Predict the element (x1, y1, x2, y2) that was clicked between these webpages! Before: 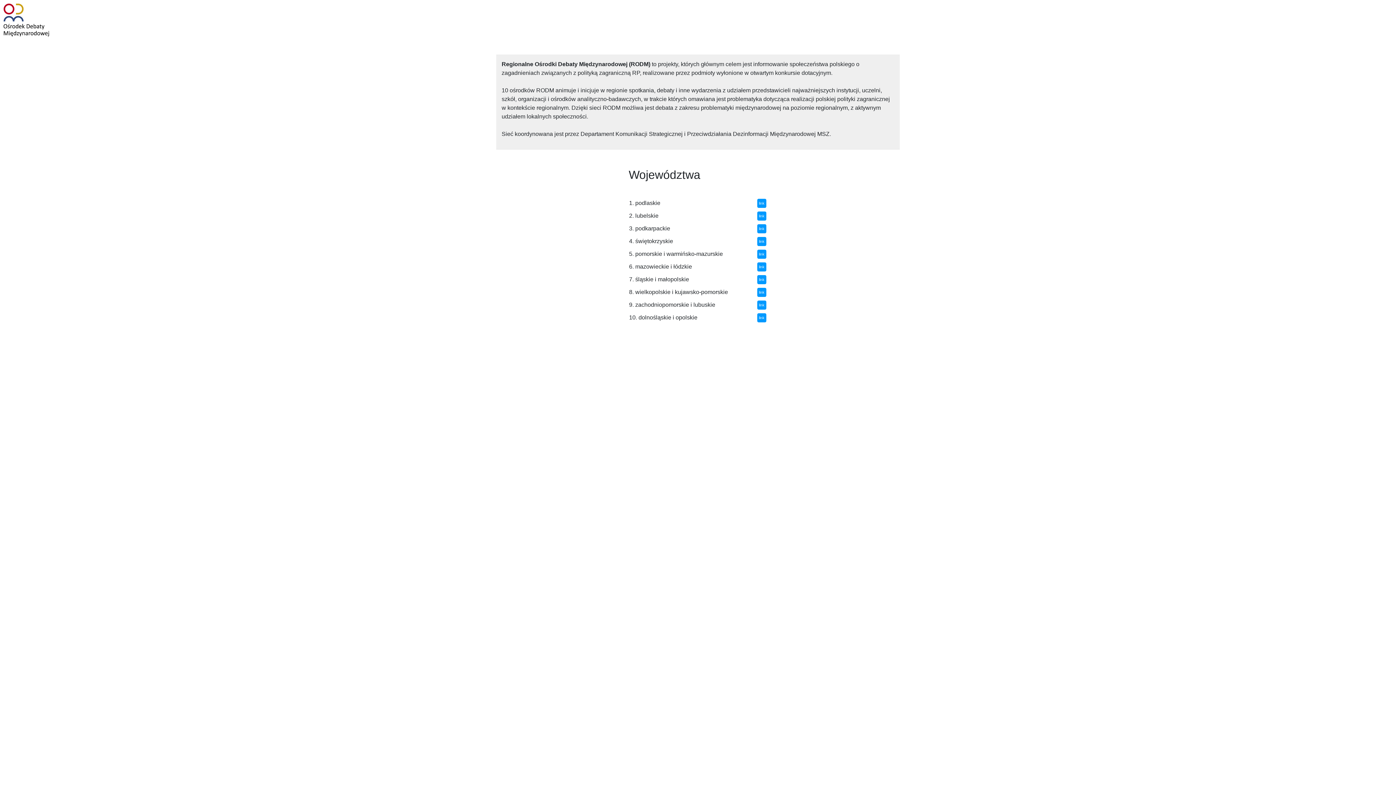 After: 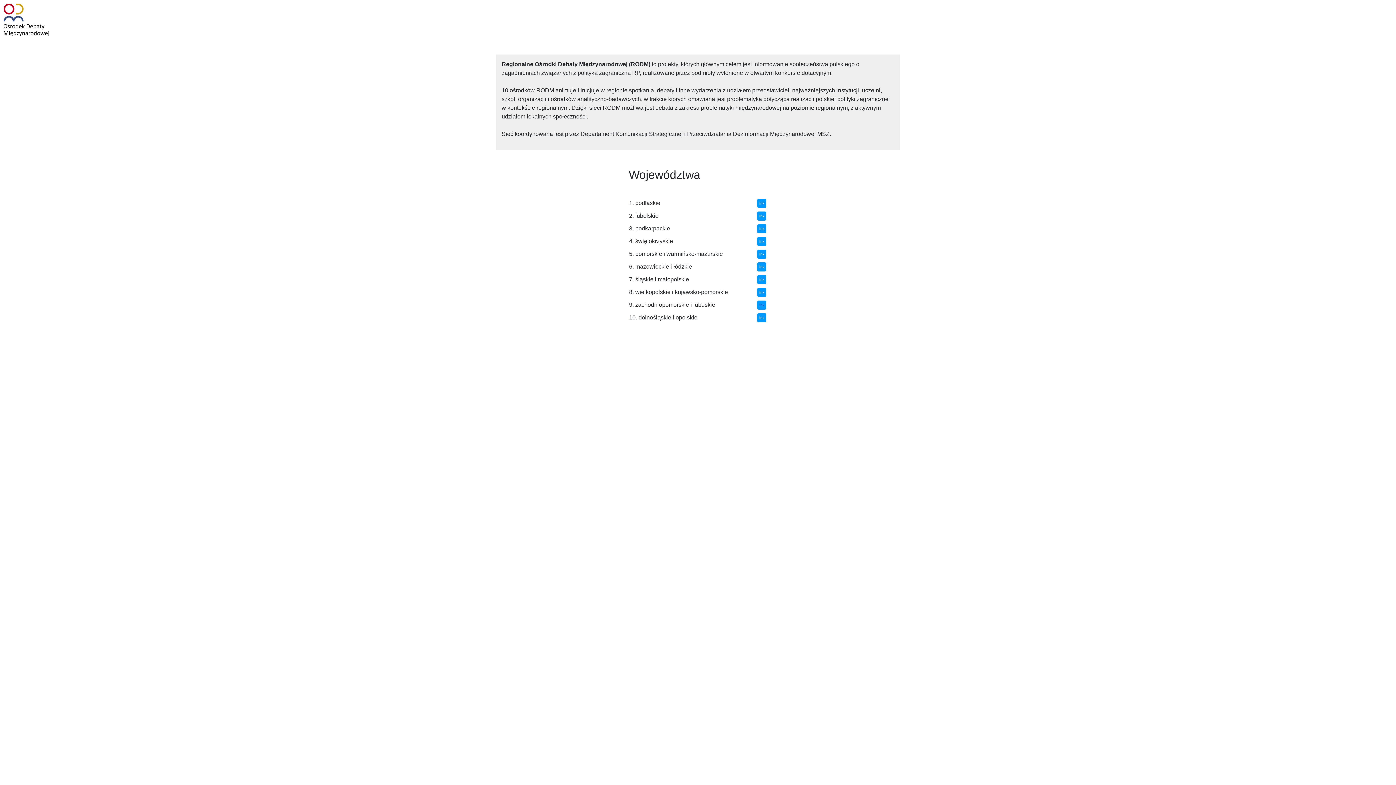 Action: label: link bbox: (757, 300, 766, 309)